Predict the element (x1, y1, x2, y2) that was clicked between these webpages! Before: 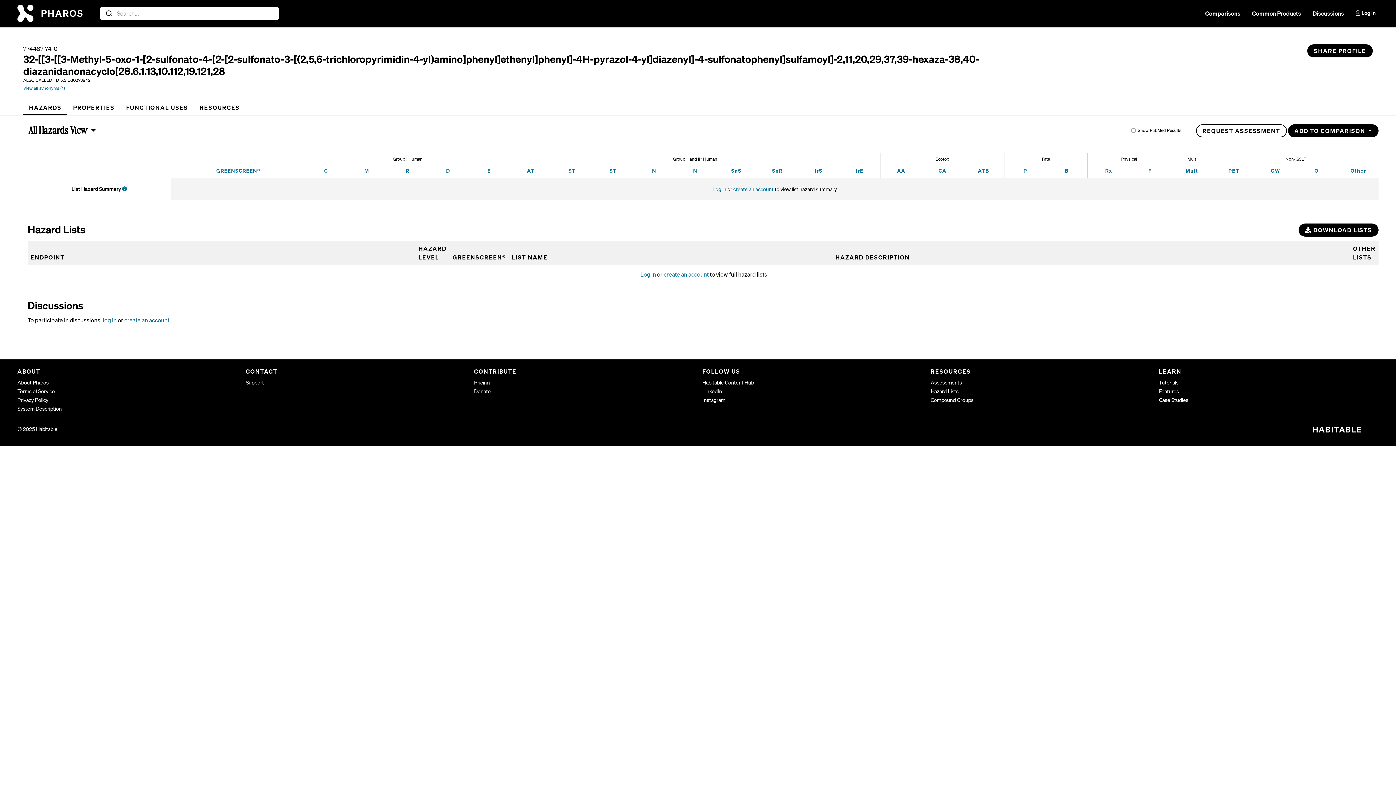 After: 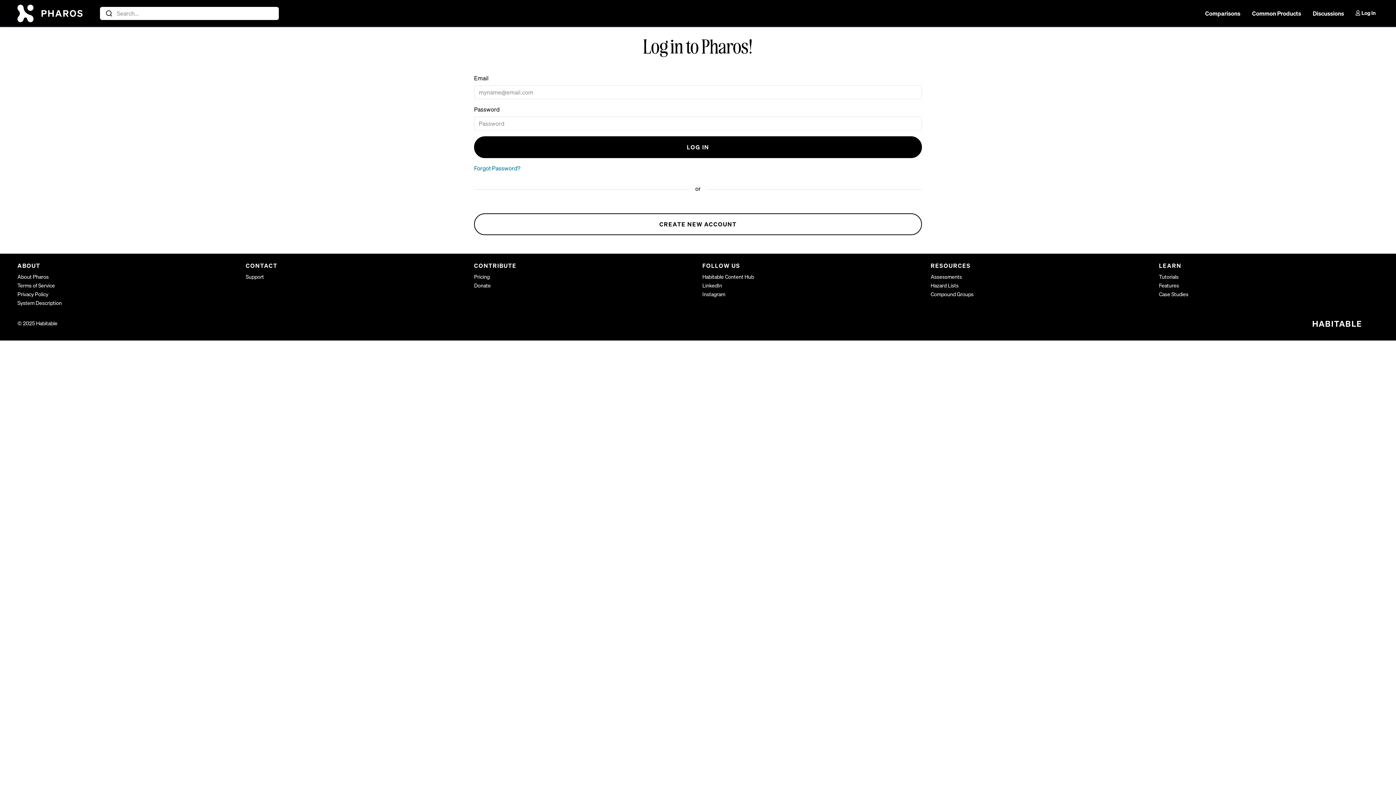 Action: bbox: (930, 379, 962, 386) label: Assessments